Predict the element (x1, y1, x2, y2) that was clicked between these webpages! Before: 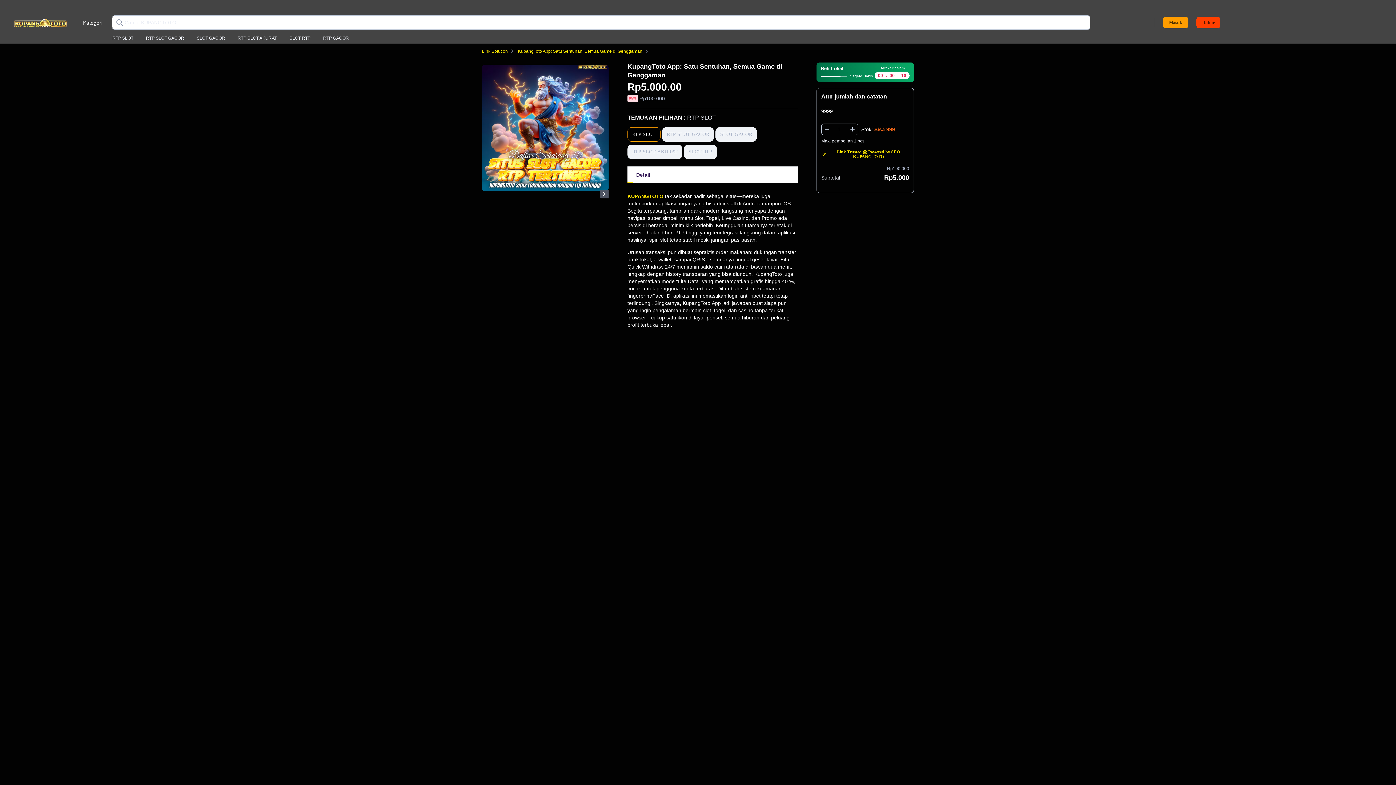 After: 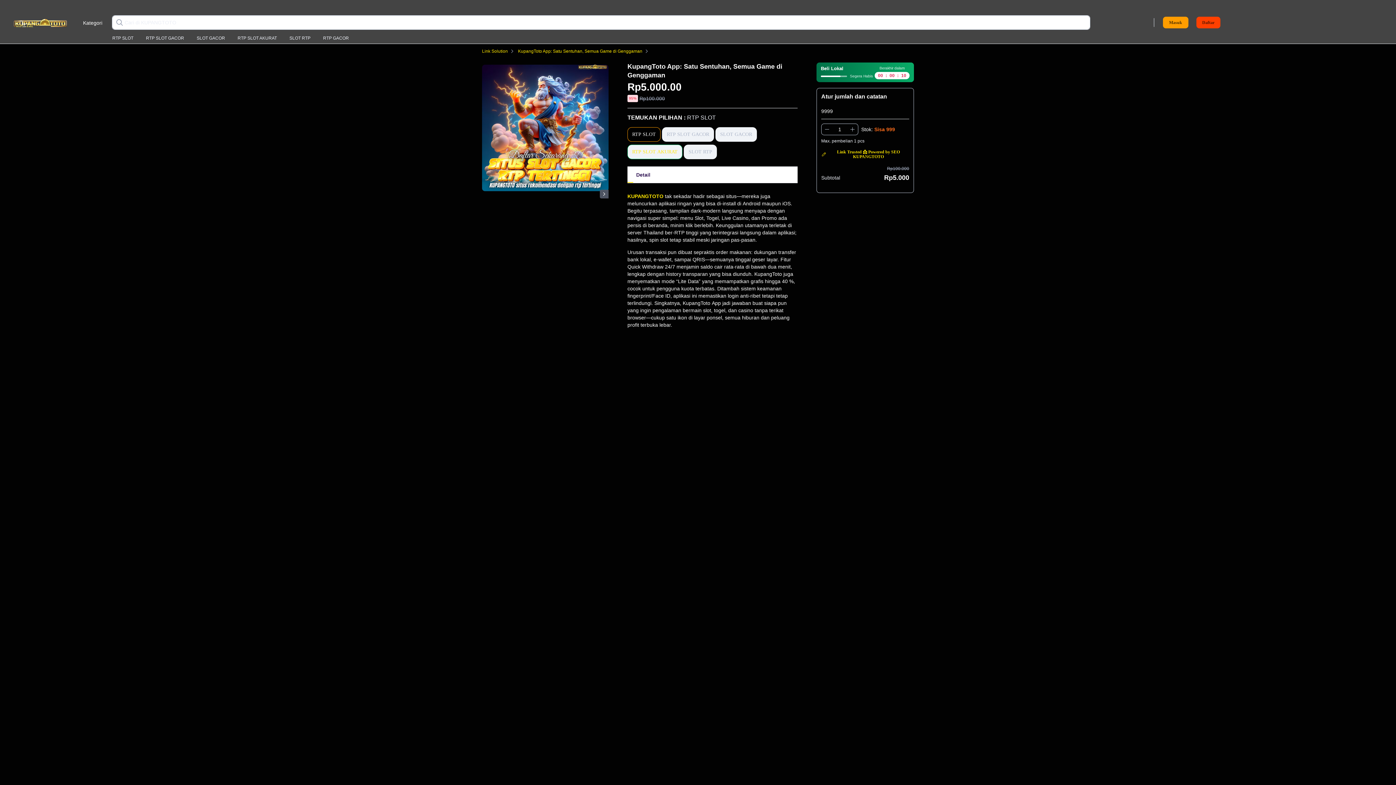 Action: label: RTP SLOT AKURAT bbox: (627, 144, 682, 159)